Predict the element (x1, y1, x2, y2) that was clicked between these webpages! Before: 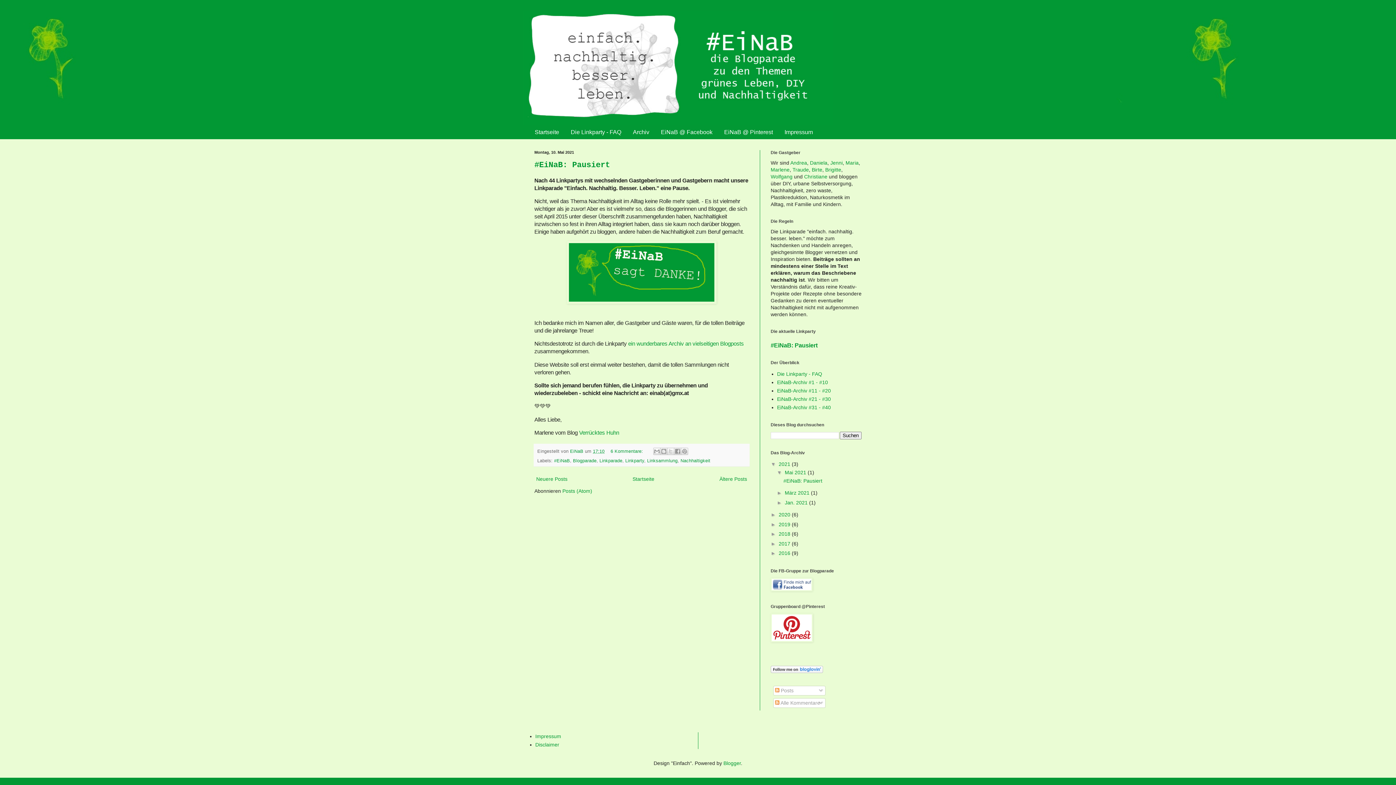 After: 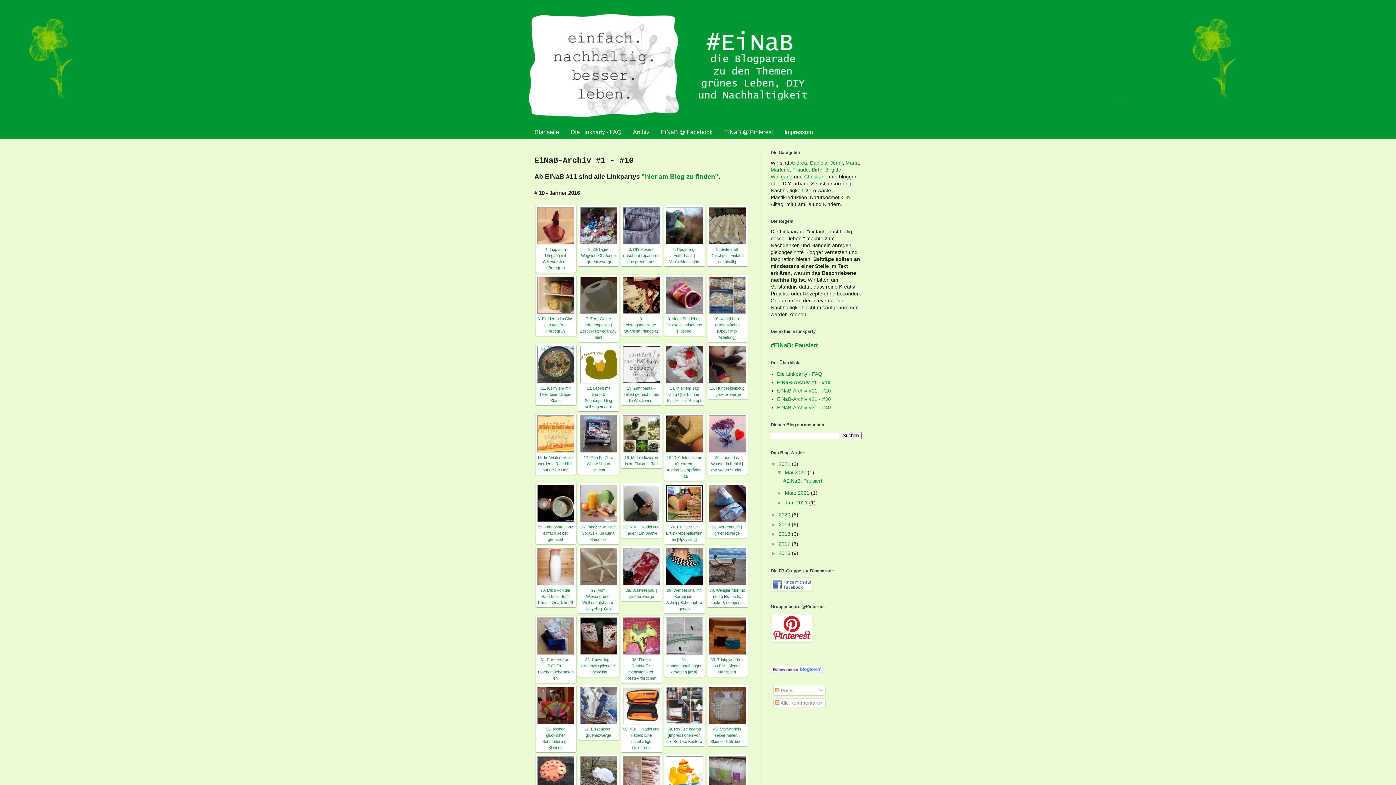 Action: bbox: (777, 379, 828, 385) label: EiNaB-Archiv #1 - #10